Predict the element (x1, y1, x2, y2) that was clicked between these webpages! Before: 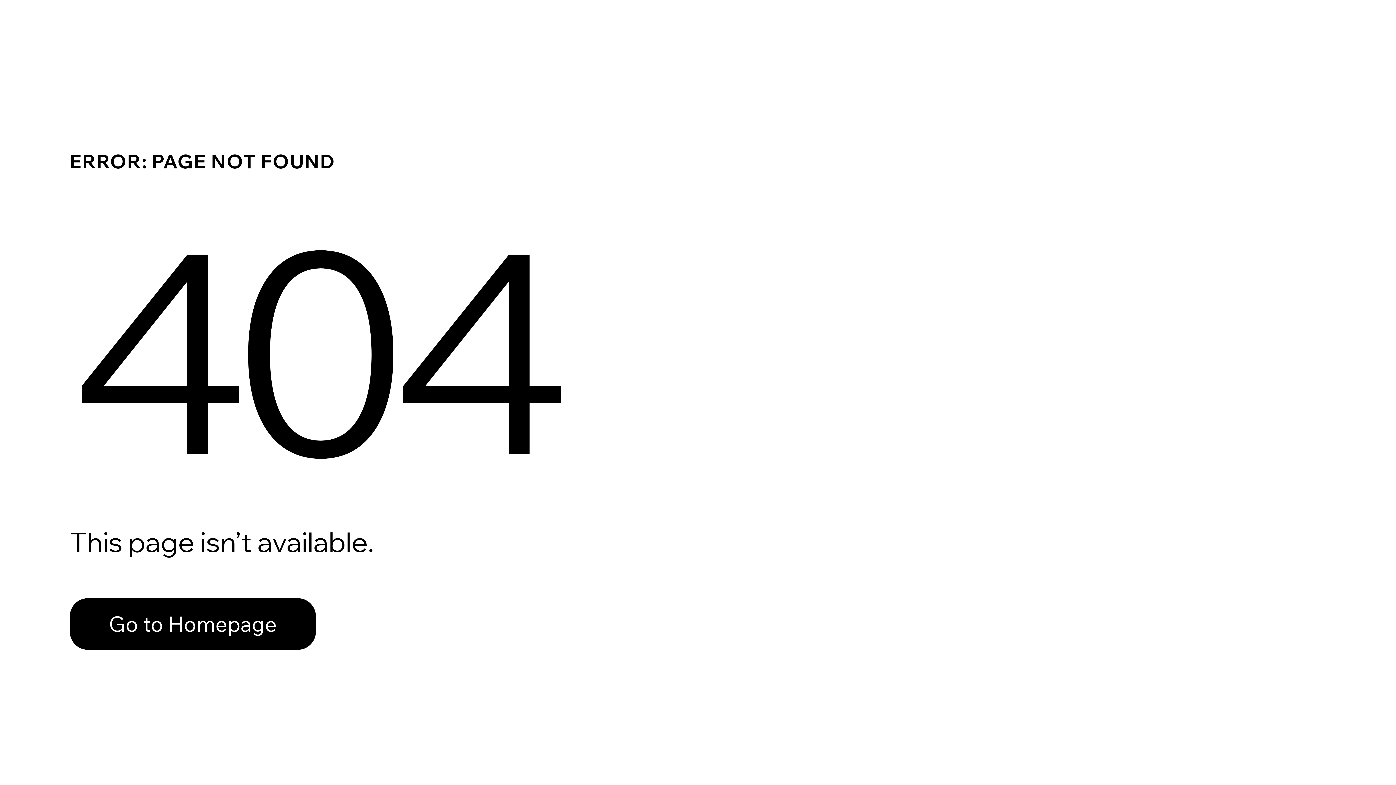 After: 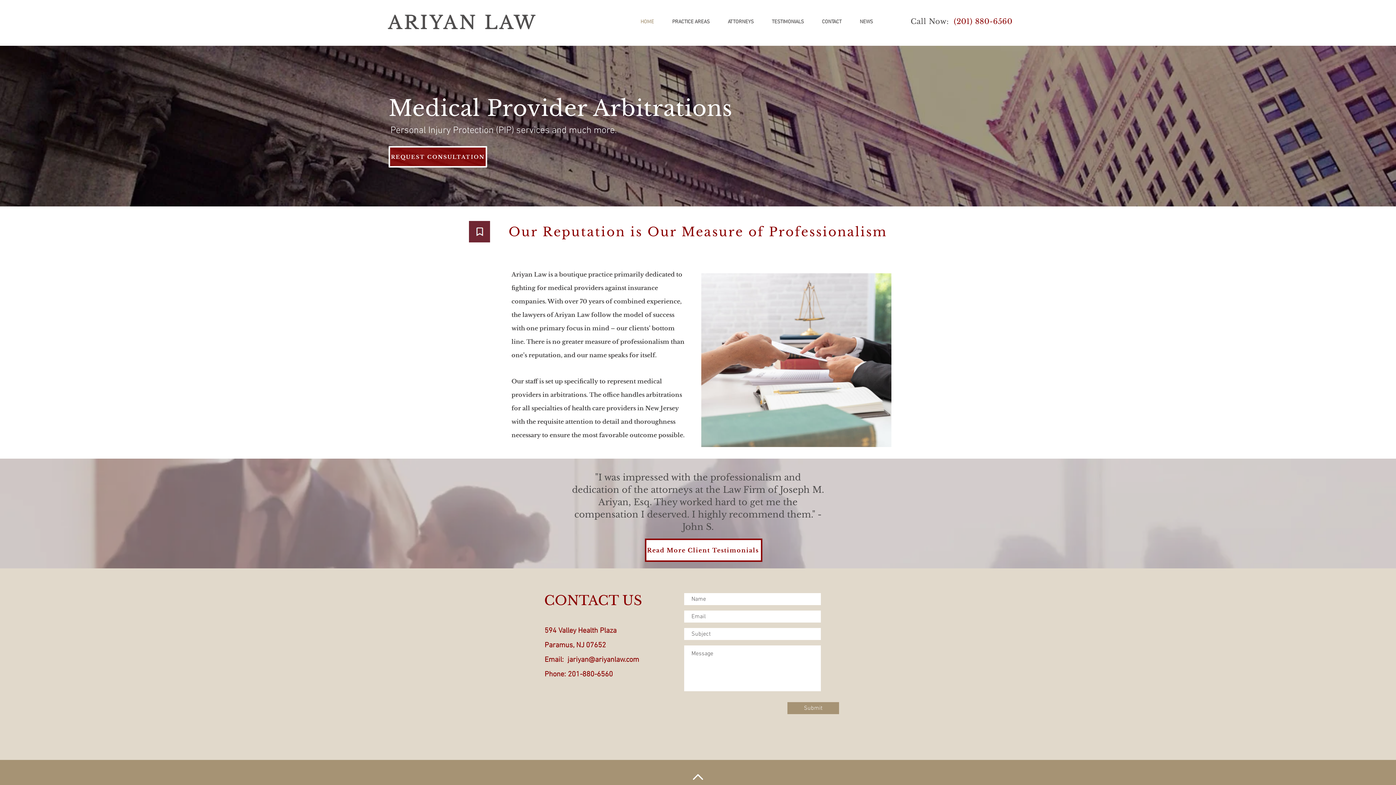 Action: bbox: (69, 598, 316, 650) label: Go to Homepage